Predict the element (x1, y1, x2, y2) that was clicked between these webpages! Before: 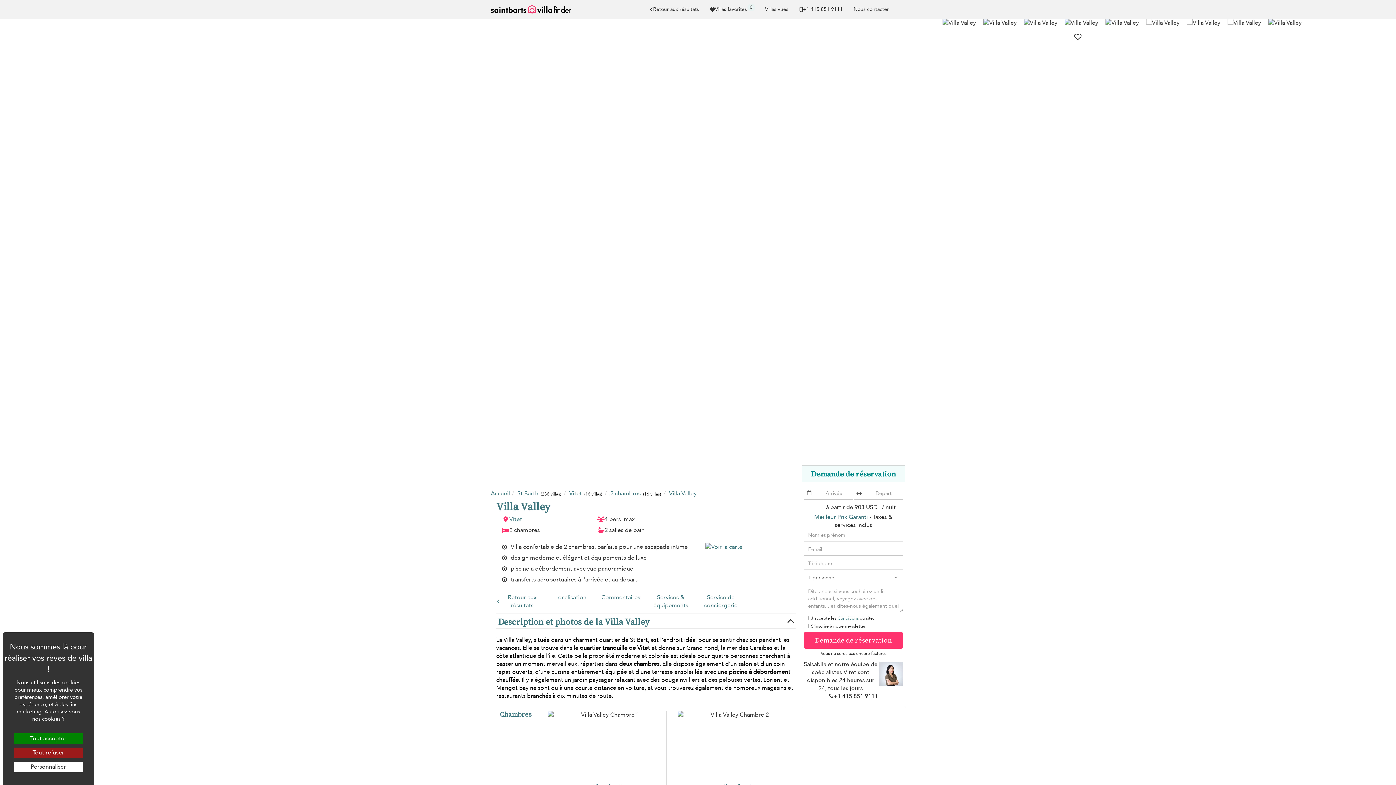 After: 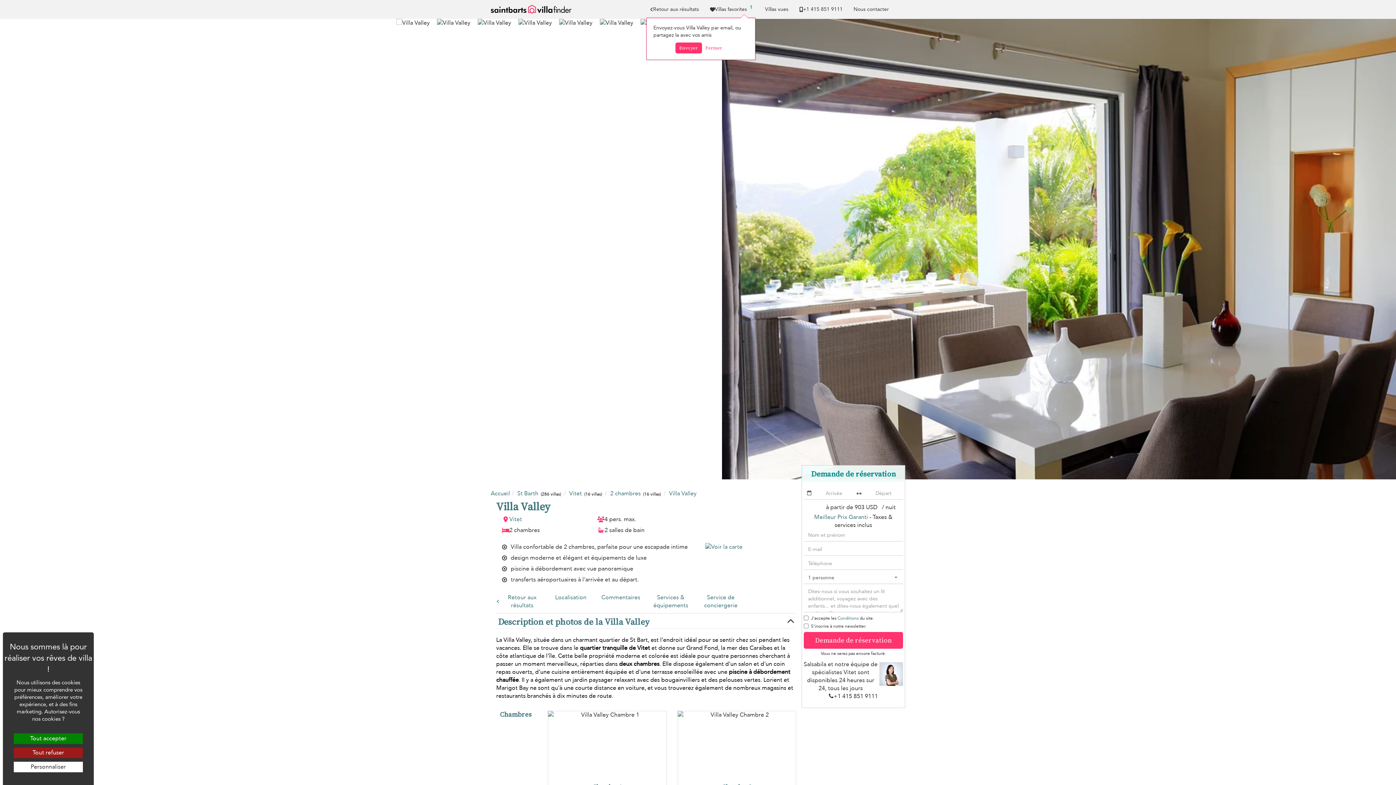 Action: bbox: (1055, 29, 1066, 42)